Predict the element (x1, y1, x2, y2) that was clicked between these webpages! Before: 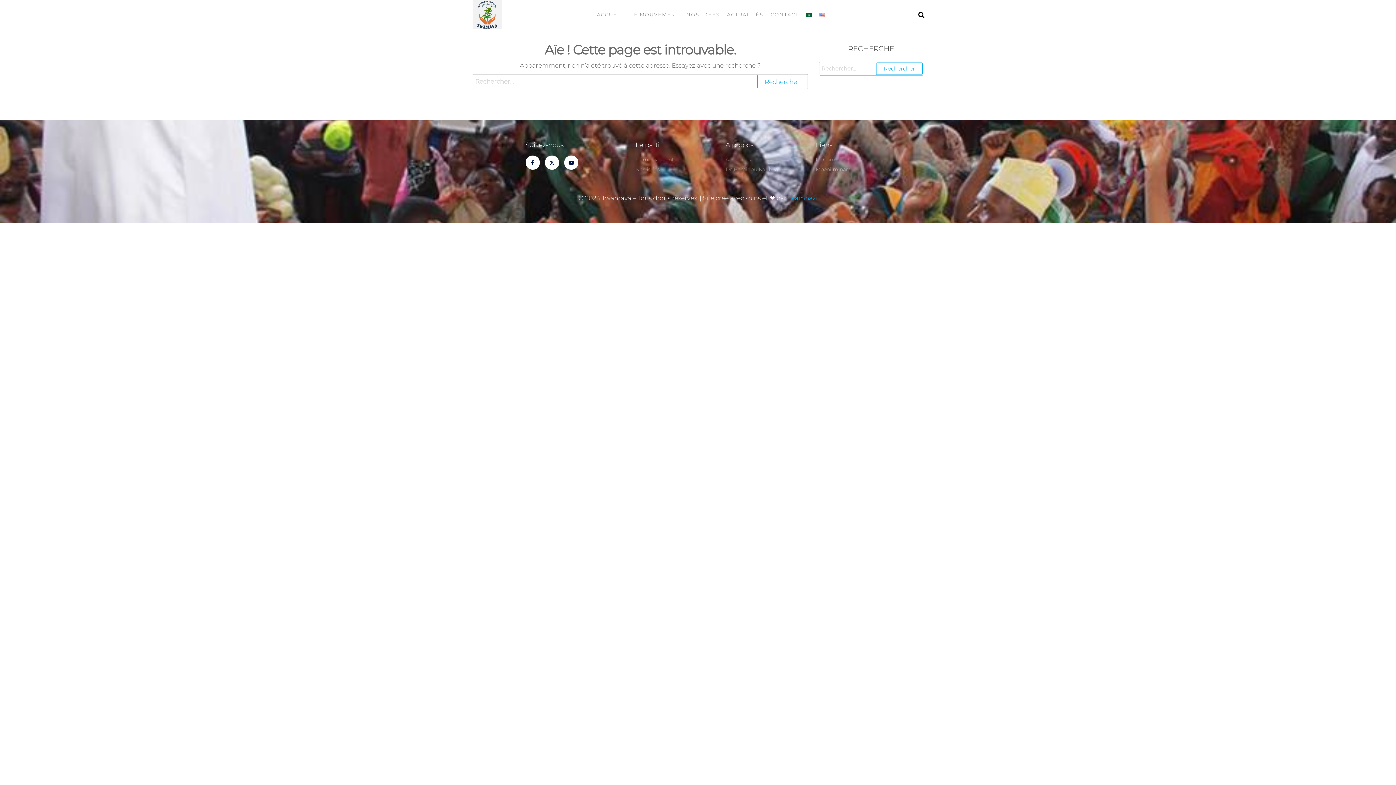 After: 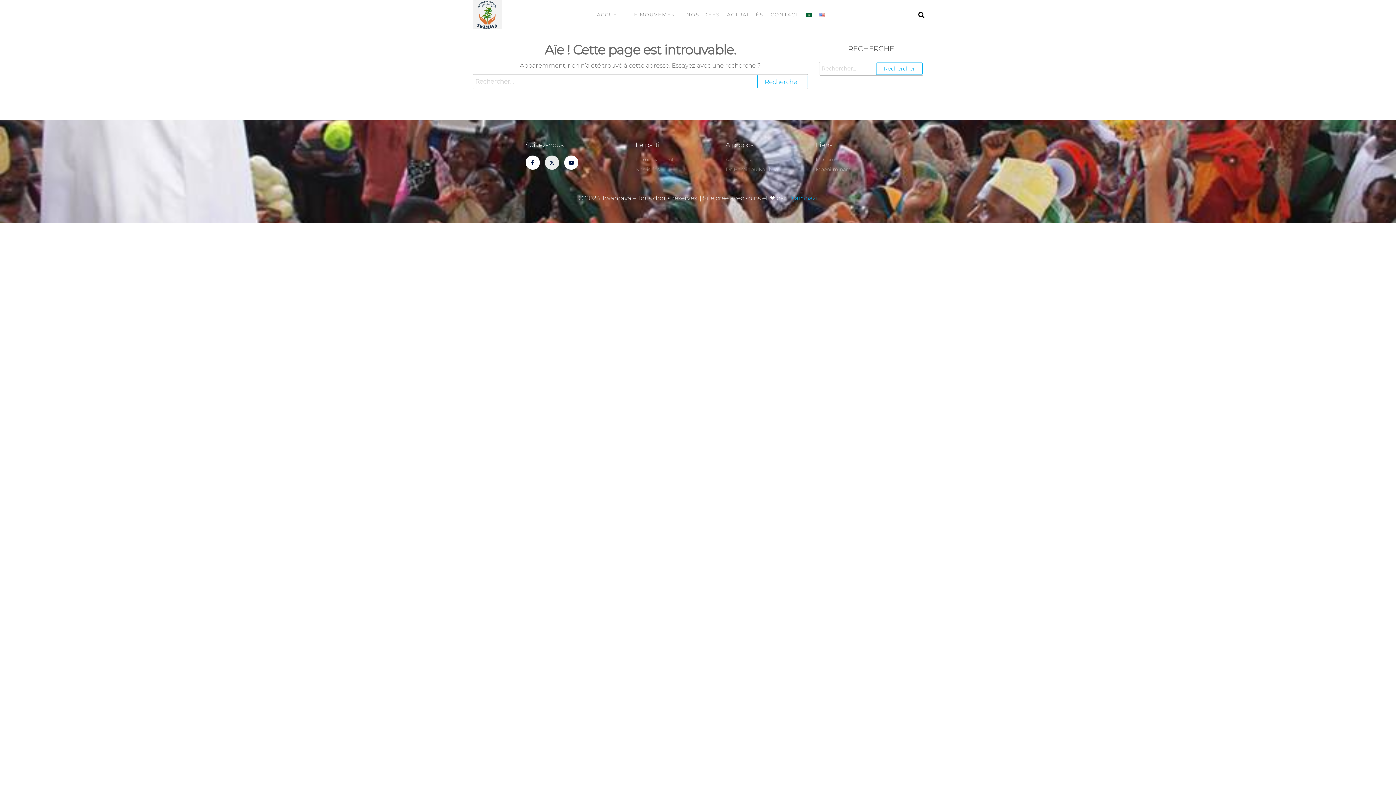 Action: bbox: (545, 155, 559, 169) label: X-twitter